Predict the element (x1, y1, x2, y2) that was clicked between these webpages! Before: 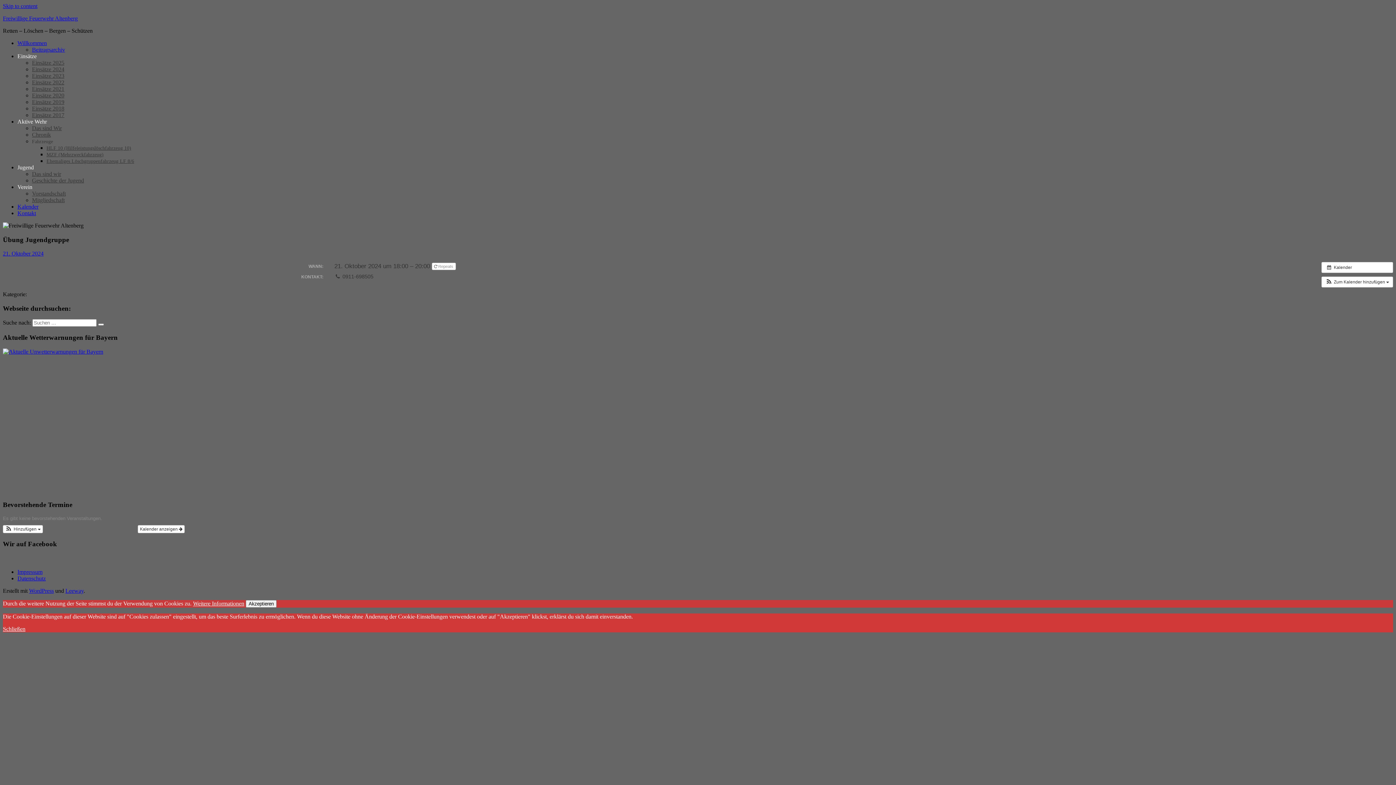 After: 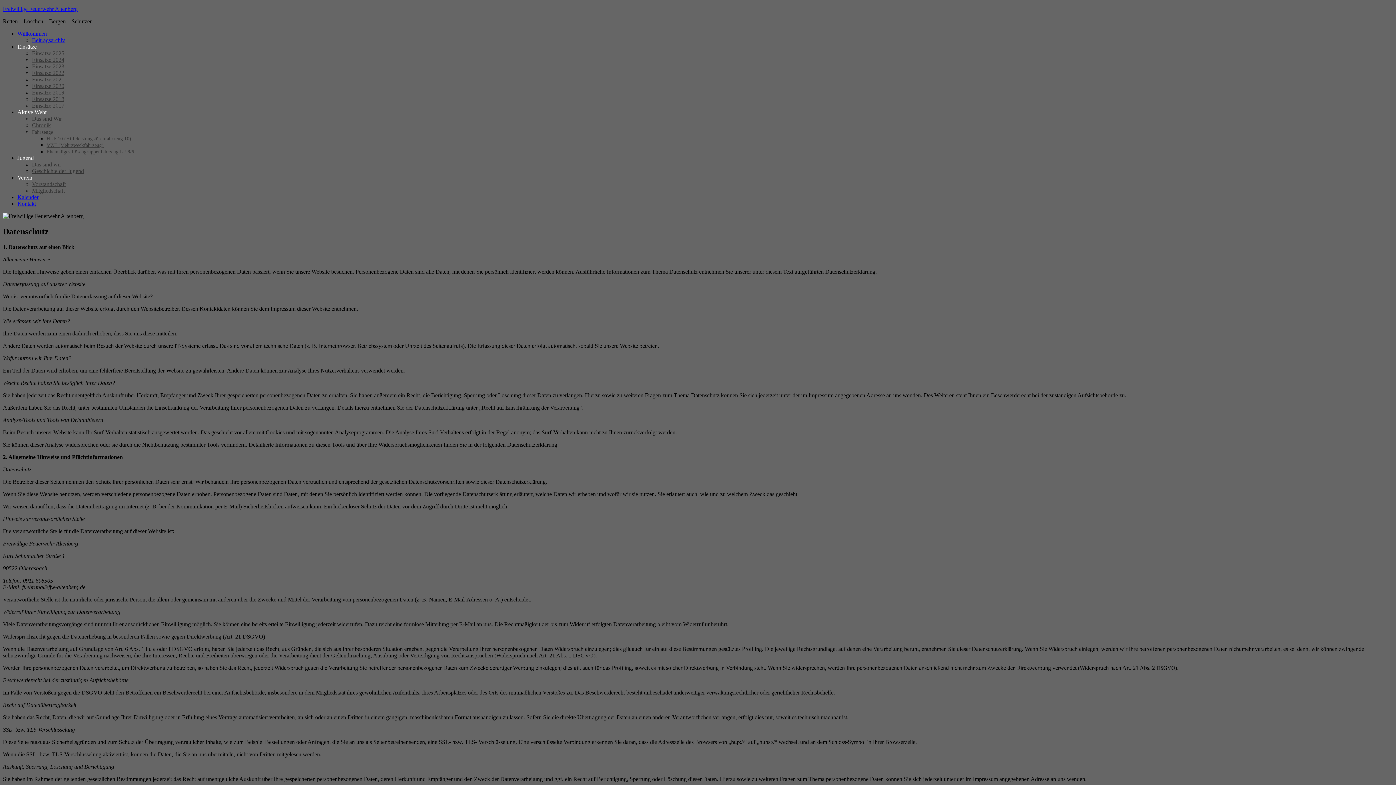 Action: bbox: (17, 575, 45, 581) label: Datenschutz